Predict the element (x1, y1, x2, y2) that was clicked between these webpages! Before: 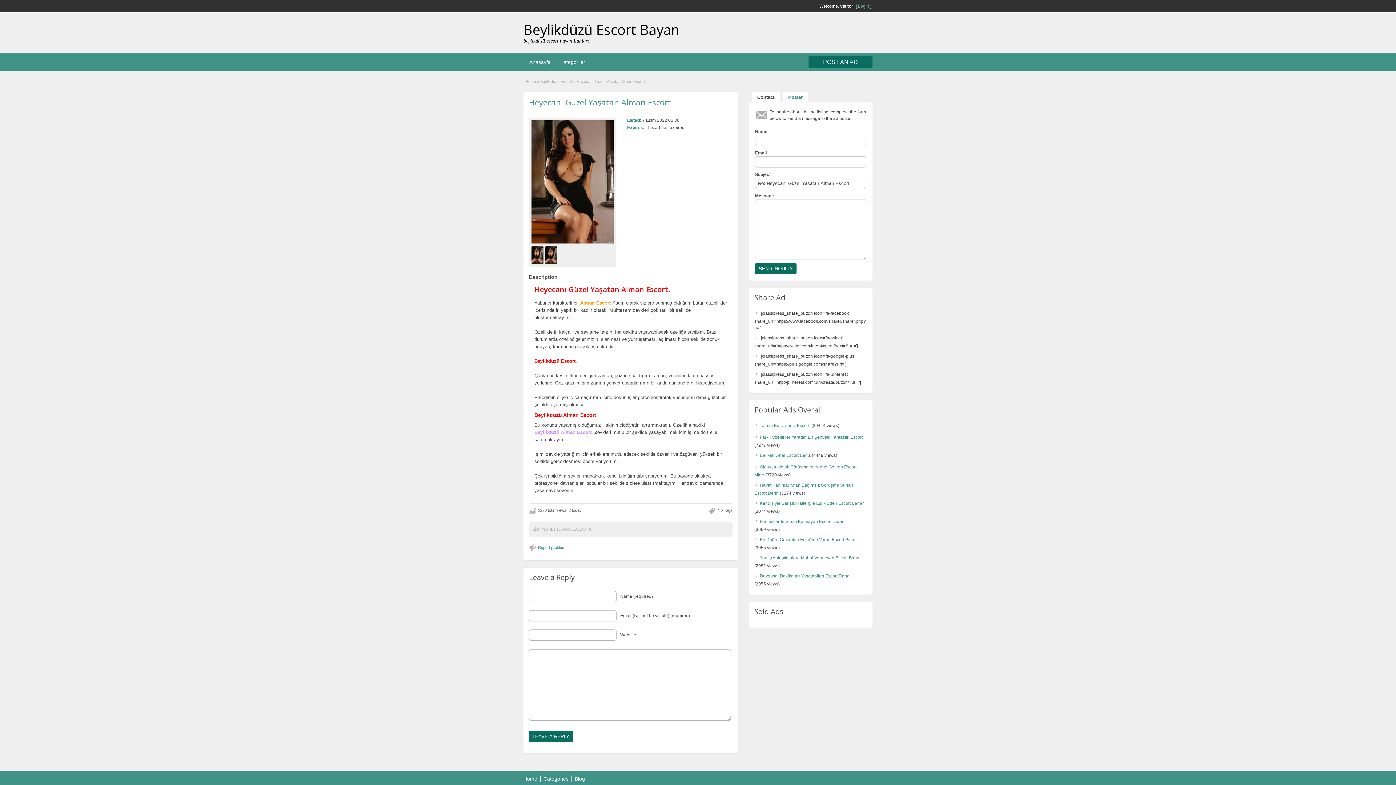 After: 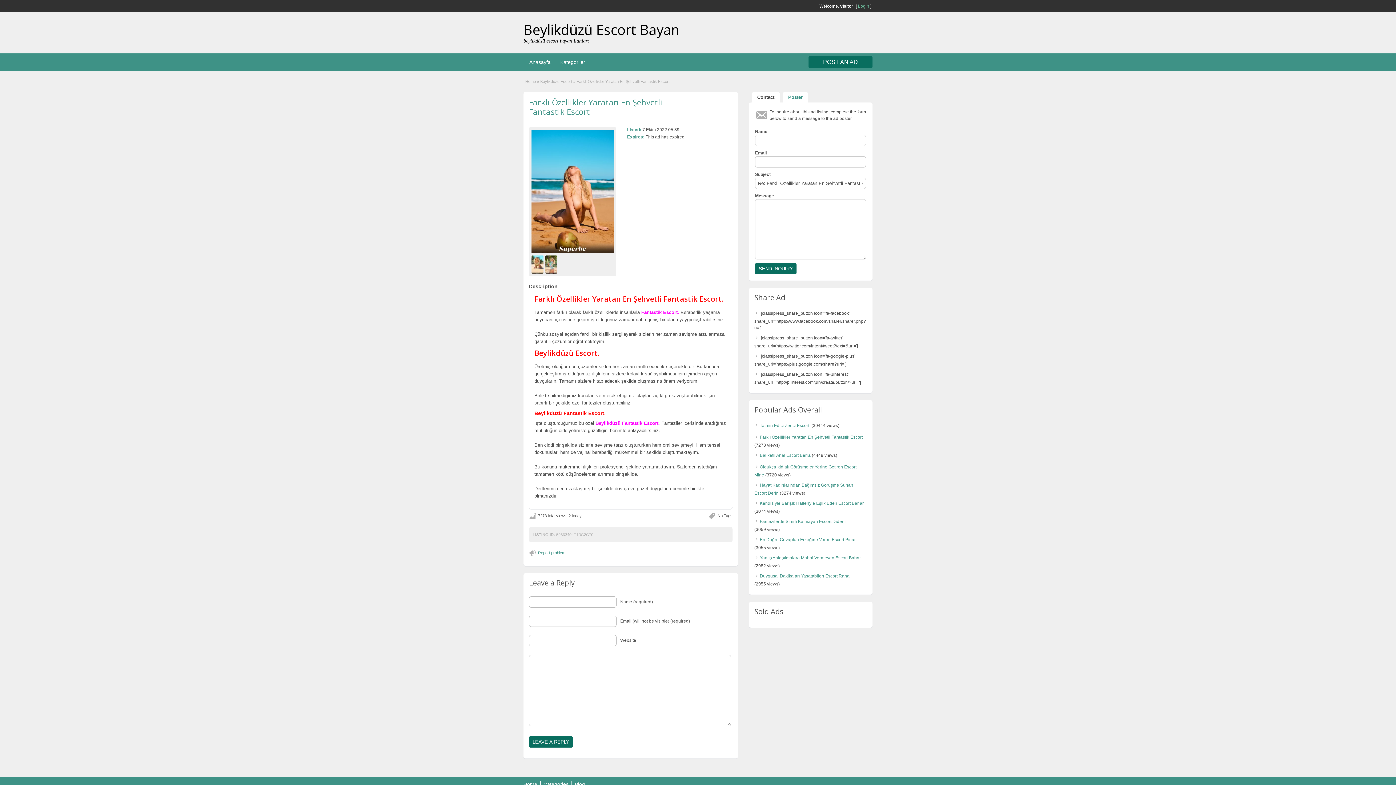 Action: bbox: (760, 434, 862, 440) label: Farklı Özellikler Yaratan En Şehvetli Fantastik Escort